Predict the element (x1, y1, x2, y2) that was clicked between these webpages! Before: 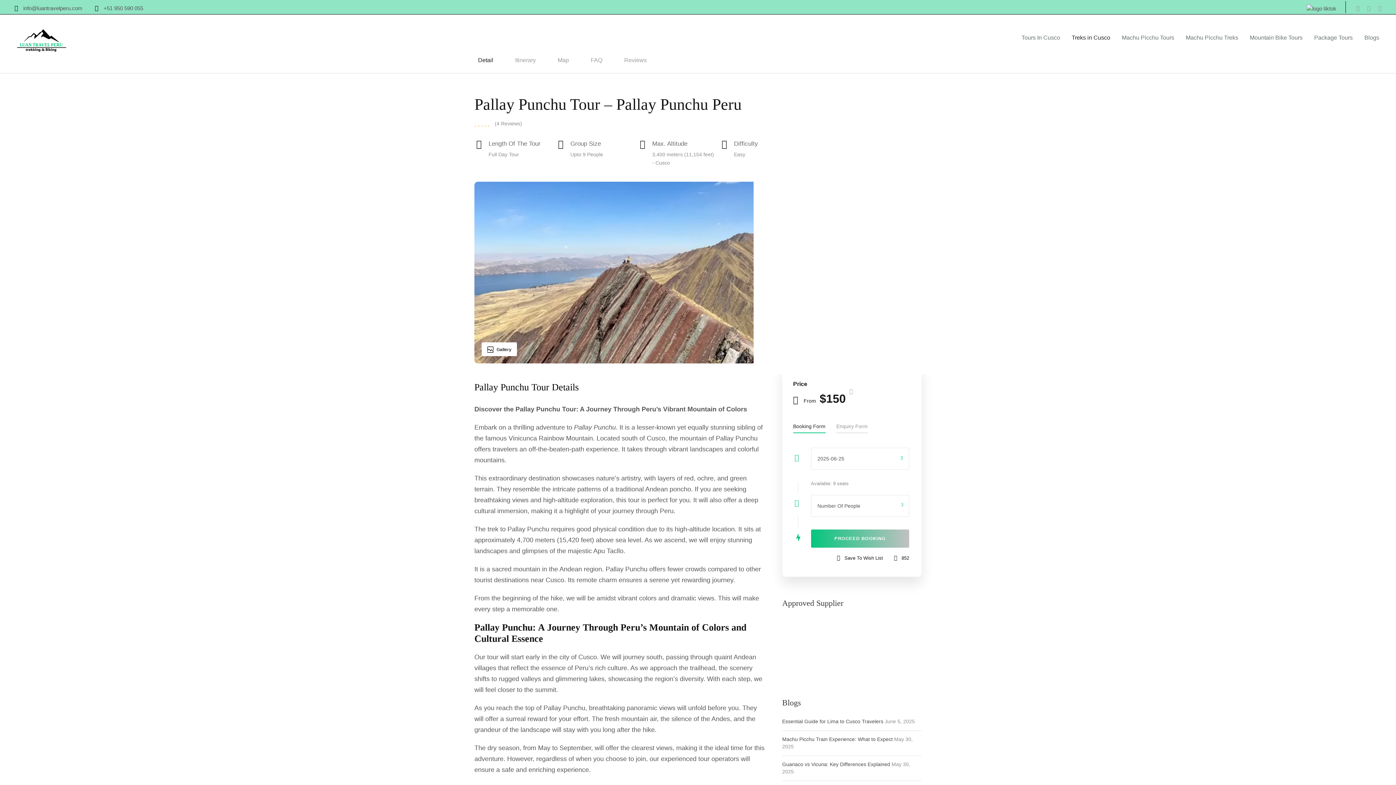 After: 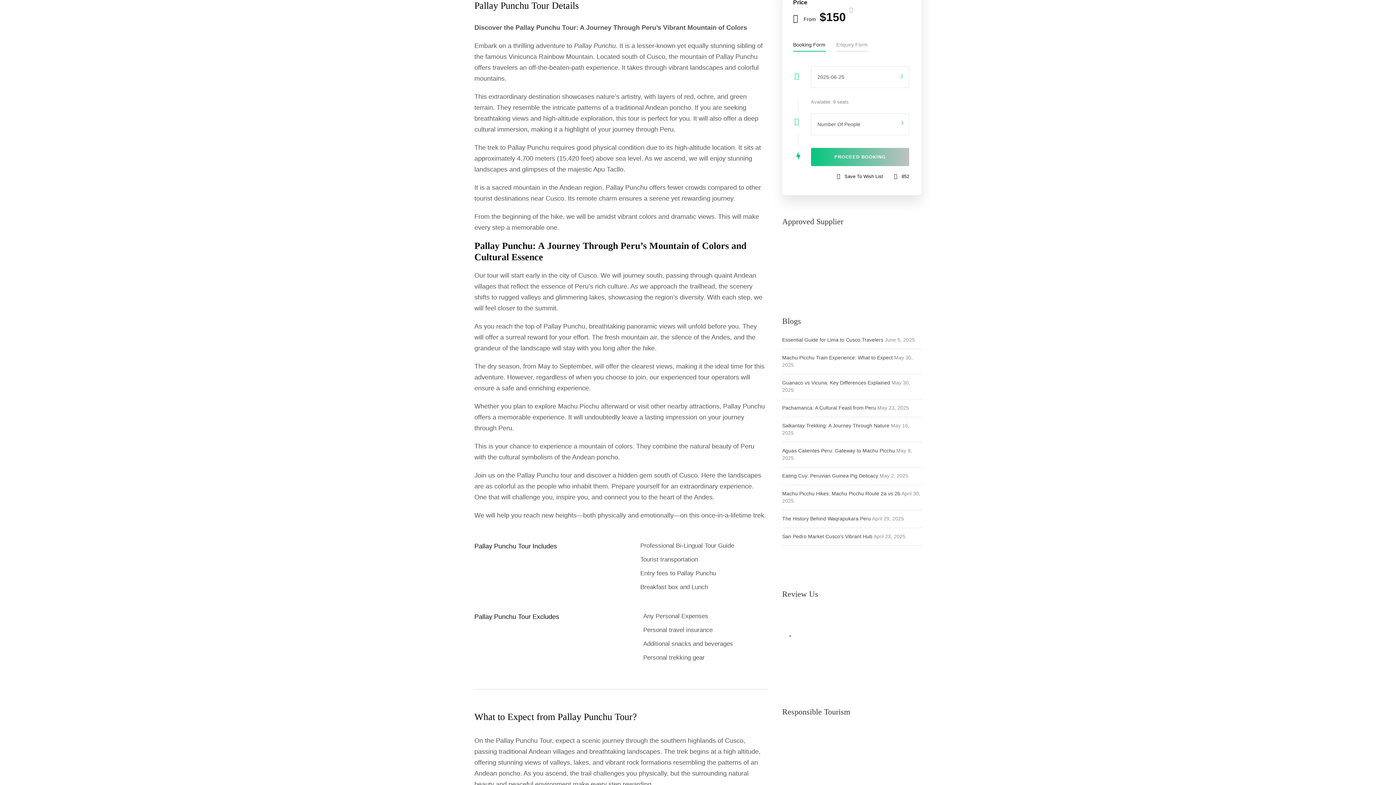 Action: label: Detail bbox: (469, 47, 502, 73)